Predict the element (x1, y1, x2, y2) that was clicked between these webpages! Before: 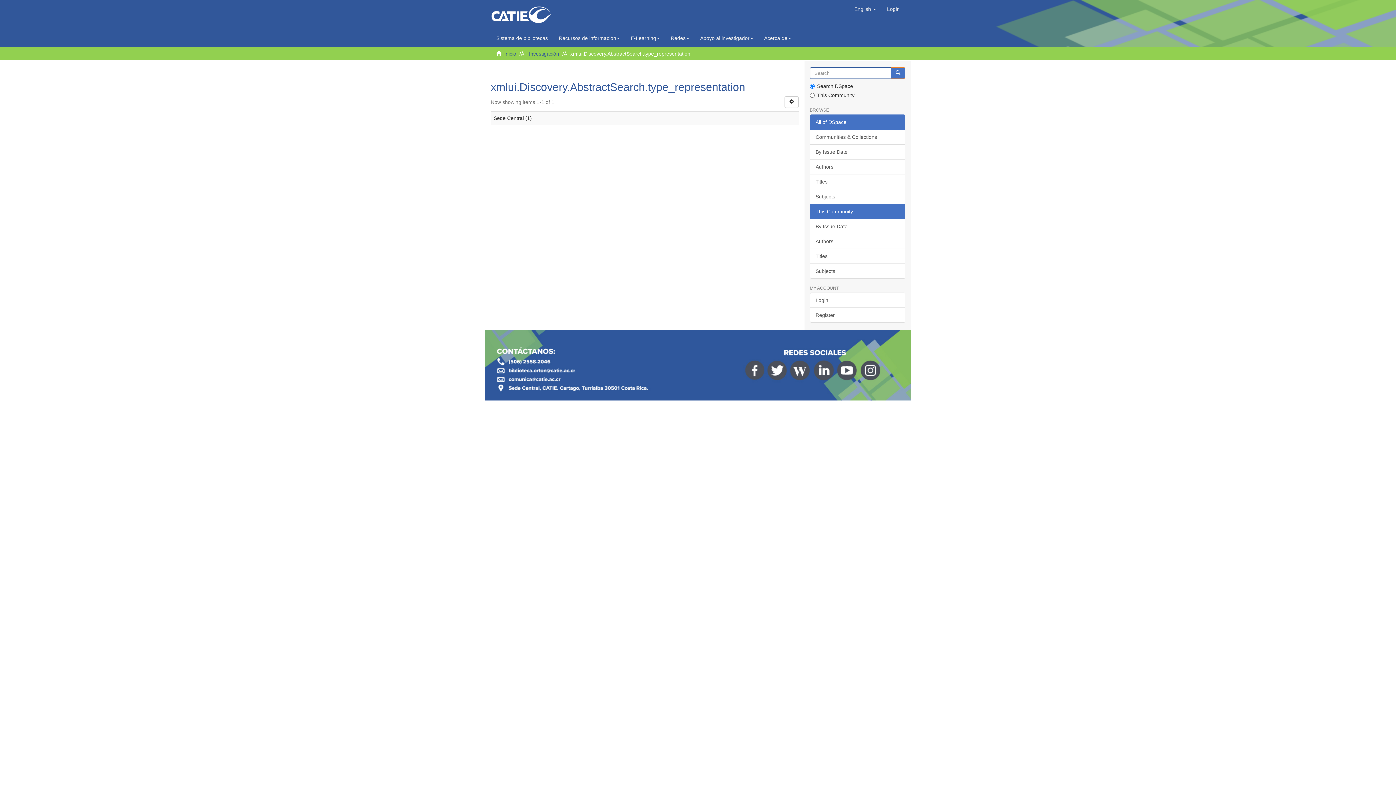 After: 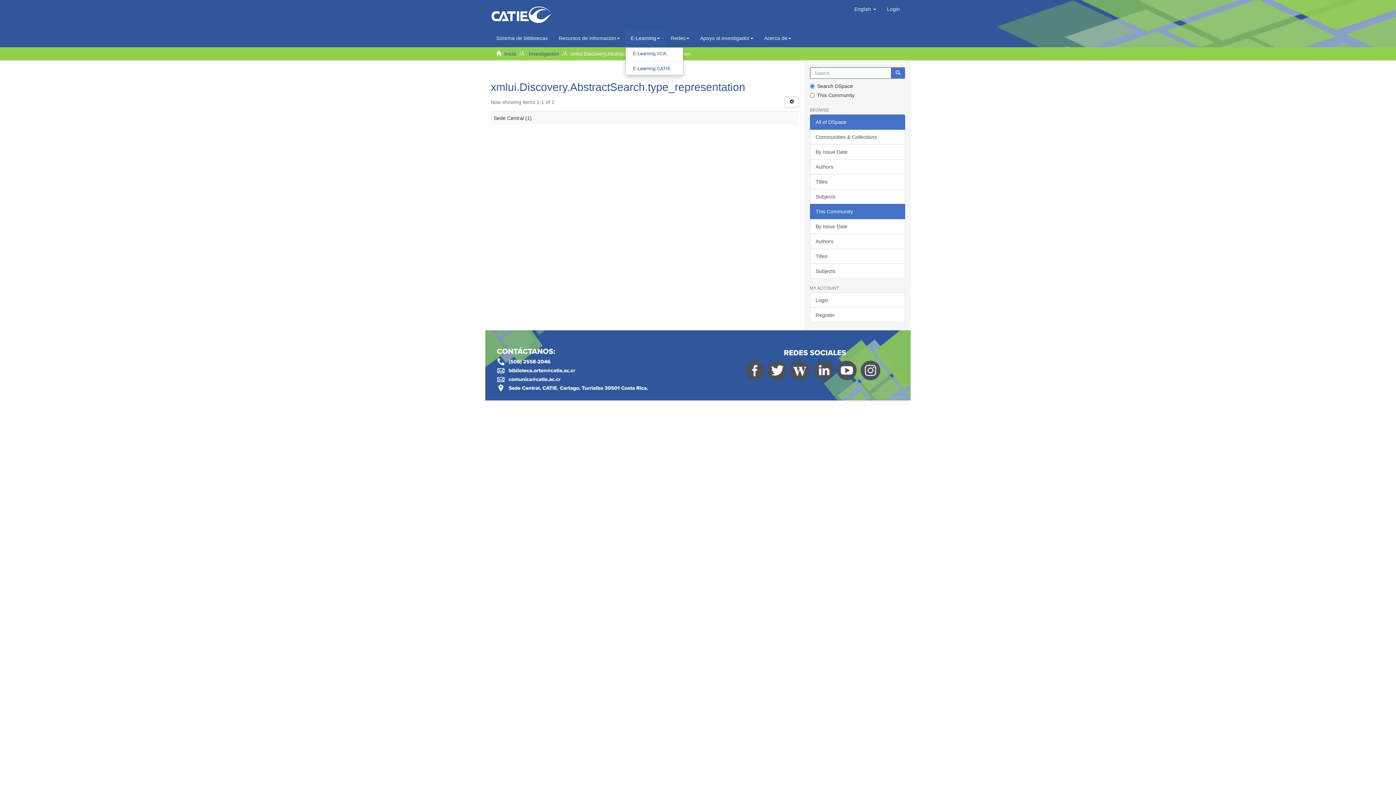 Action: label: E-Learning bbox: (625, 29, 665, 47)